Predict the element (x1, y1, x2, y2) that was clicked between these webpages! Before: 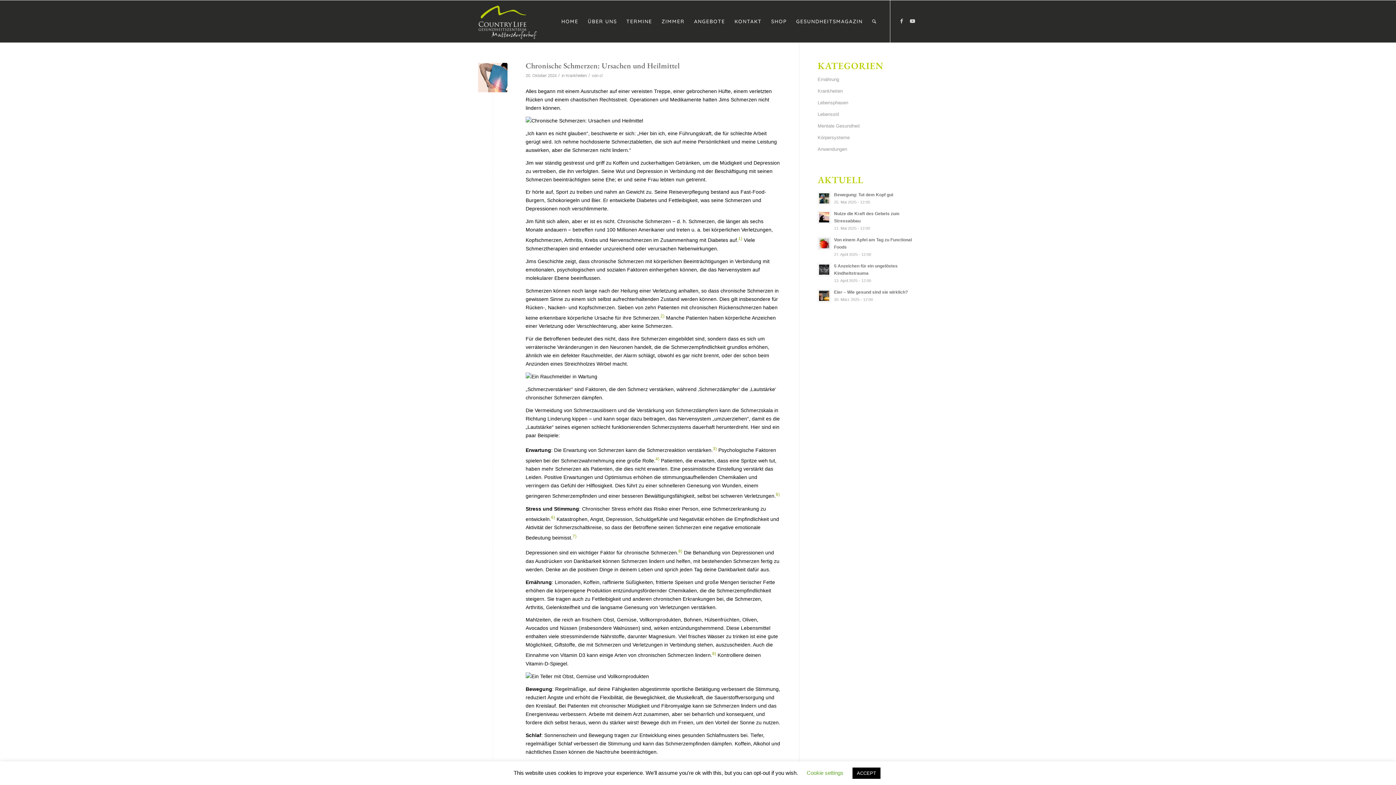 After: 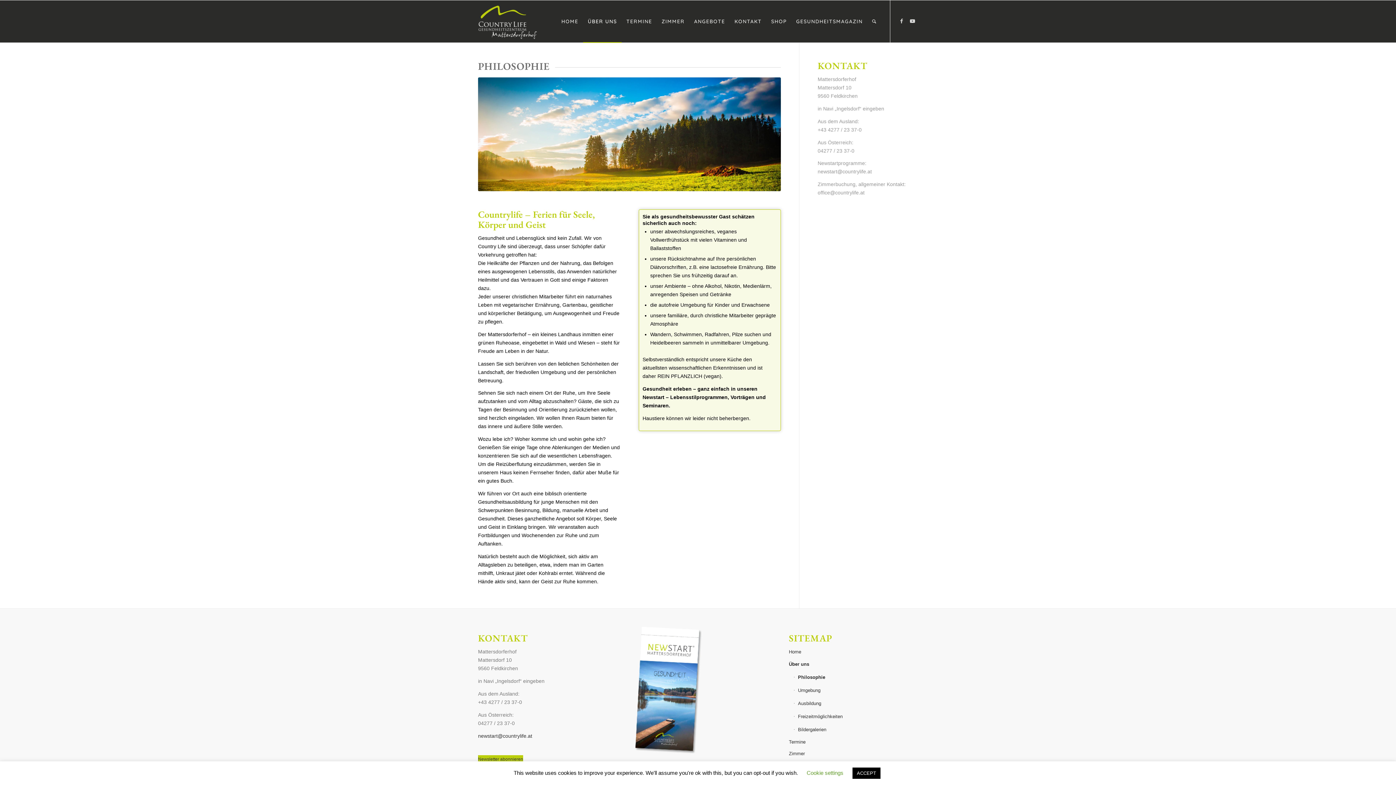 Action: label: ÜBER UNS bbox: (583, 0, 621, 42)